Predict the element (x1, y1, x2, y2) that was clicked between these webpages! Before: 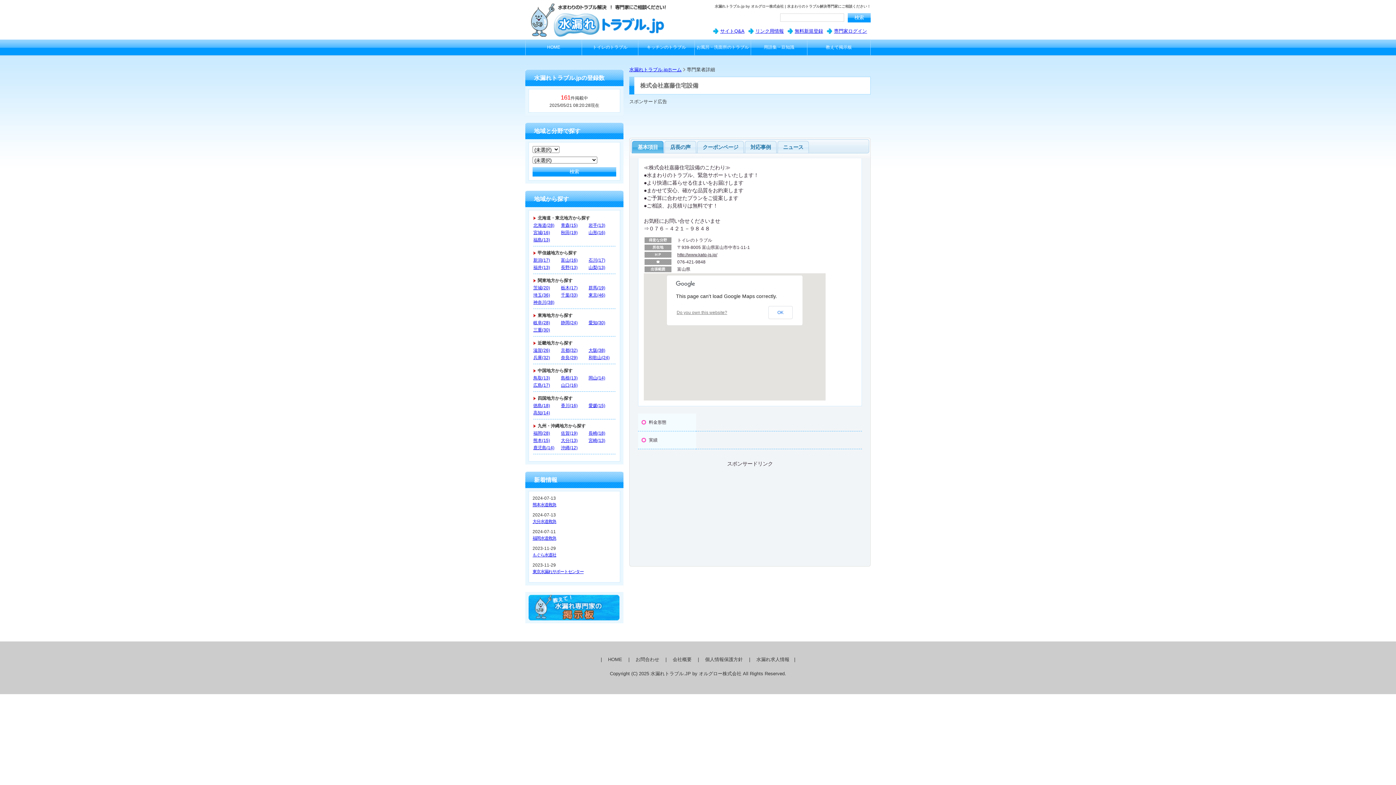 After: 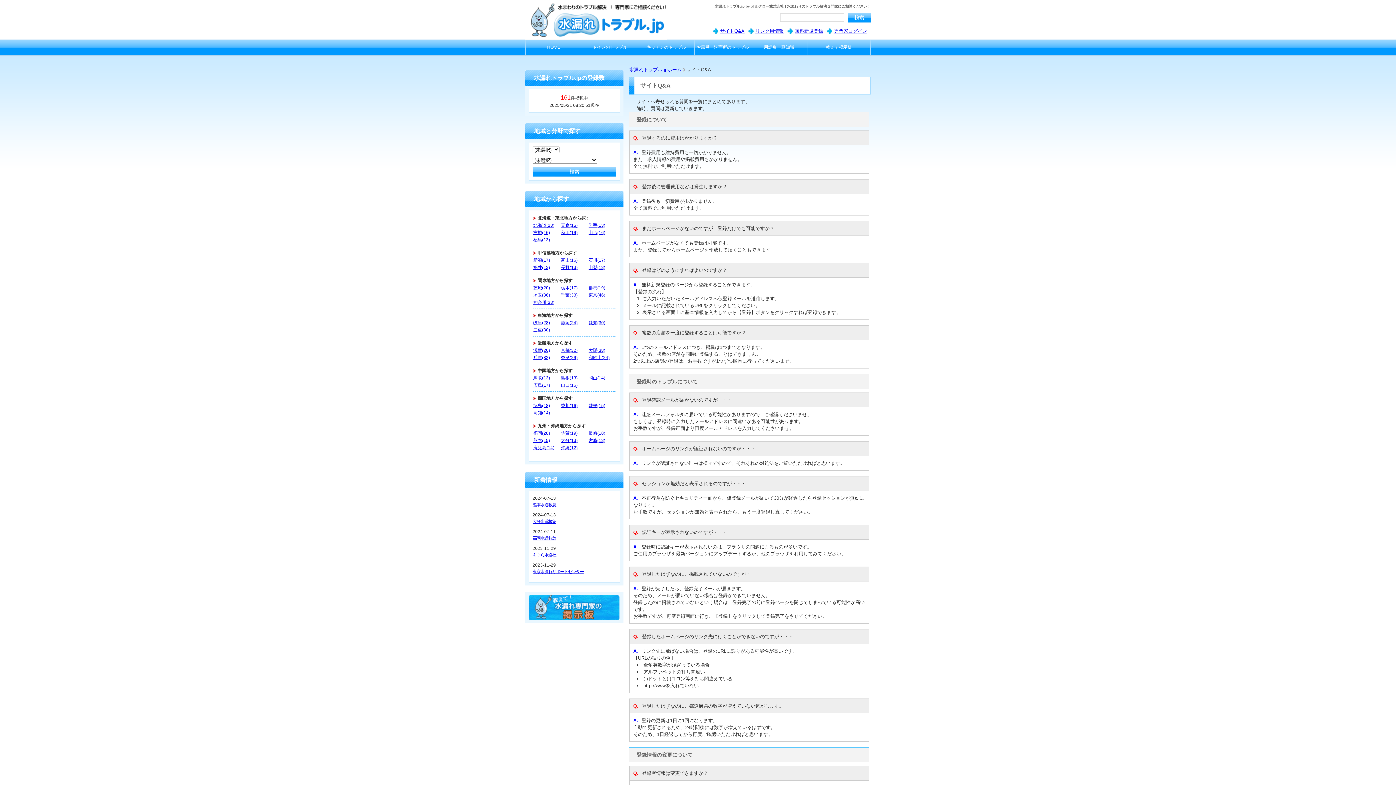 Action: label: サイトQ&A bbox: (720, 28, 744, 33)